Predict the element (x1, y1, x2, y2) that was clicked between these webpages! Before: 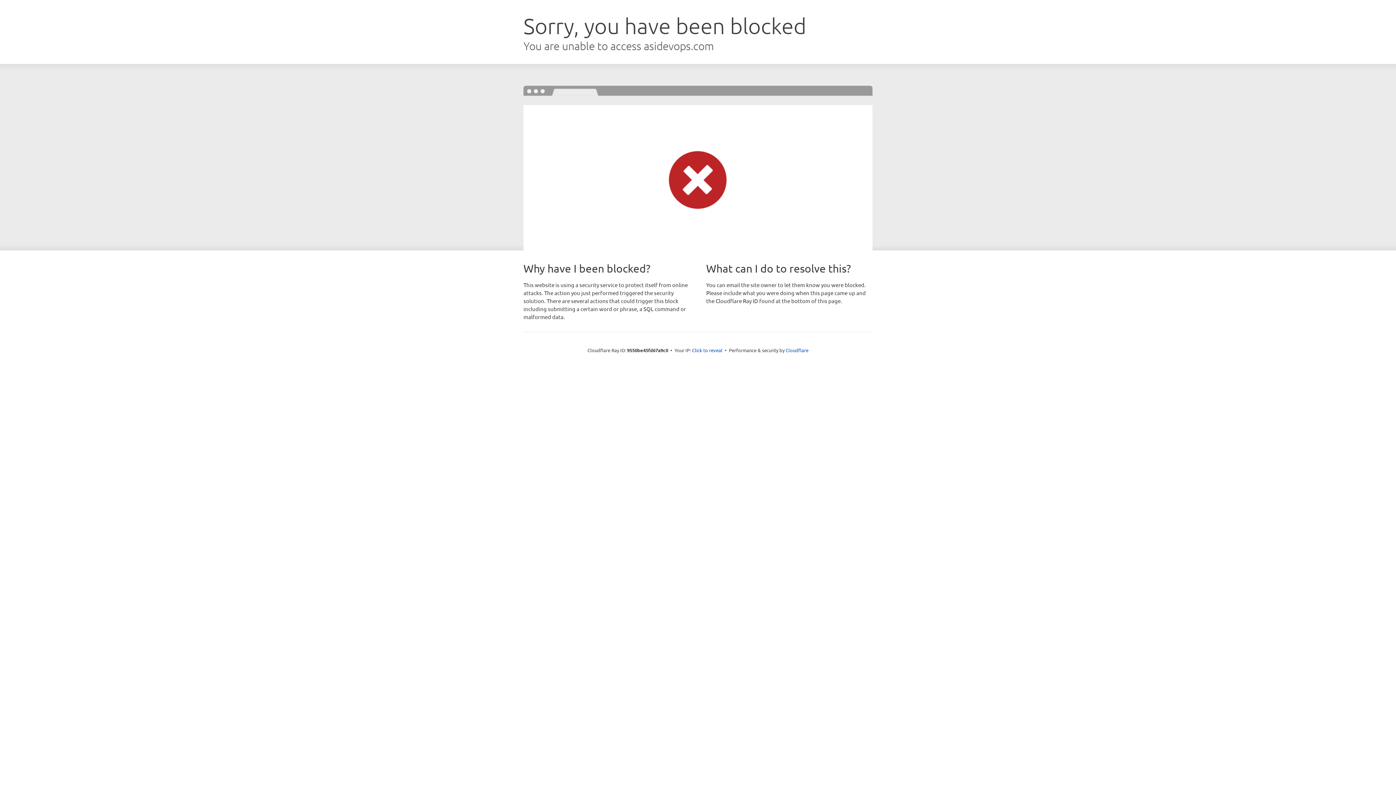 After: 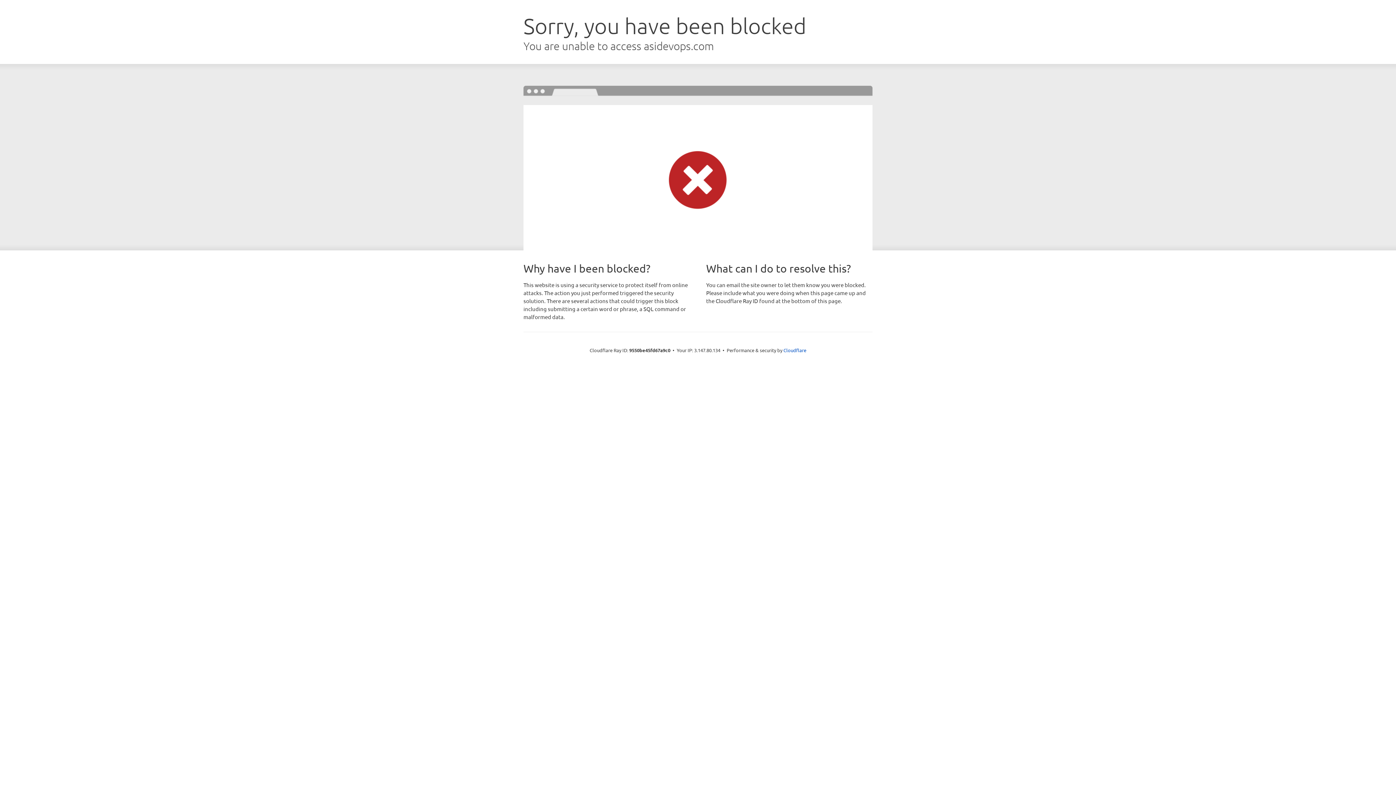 Action: bbox: (692, 346, 722, 353) label: Click to reveal